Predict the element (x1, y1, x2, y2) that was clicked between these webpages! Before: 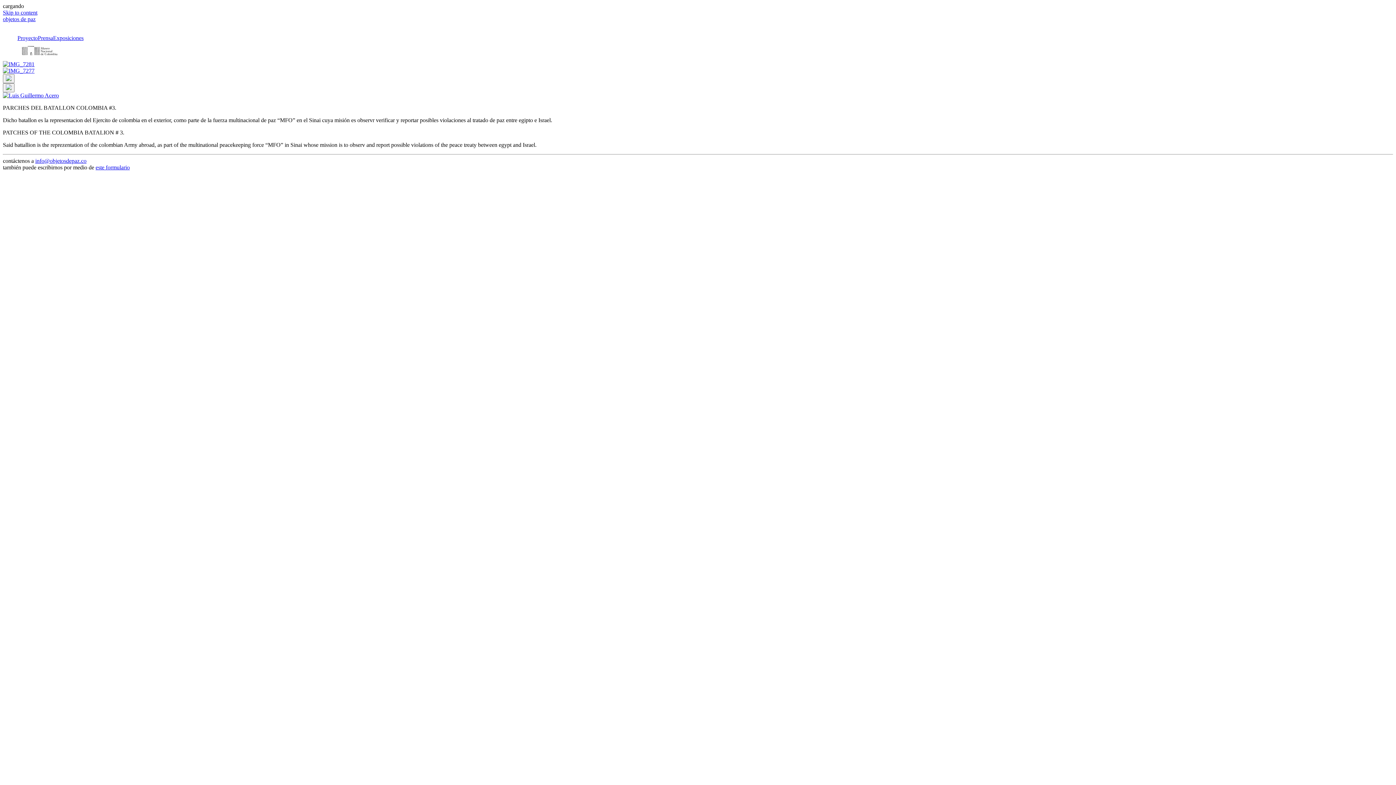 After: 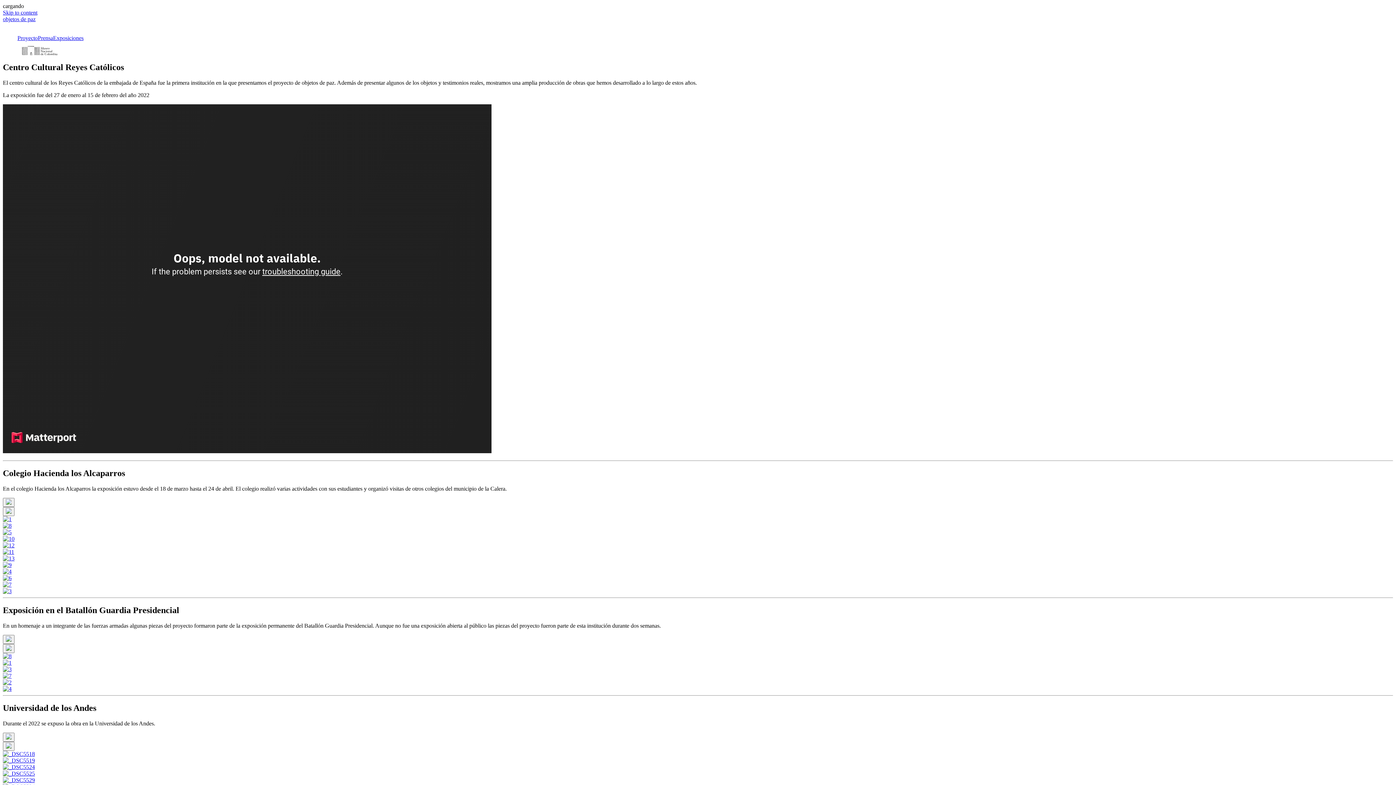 Action: label: Exposiciones bbox: (53, 34, 83, 41)